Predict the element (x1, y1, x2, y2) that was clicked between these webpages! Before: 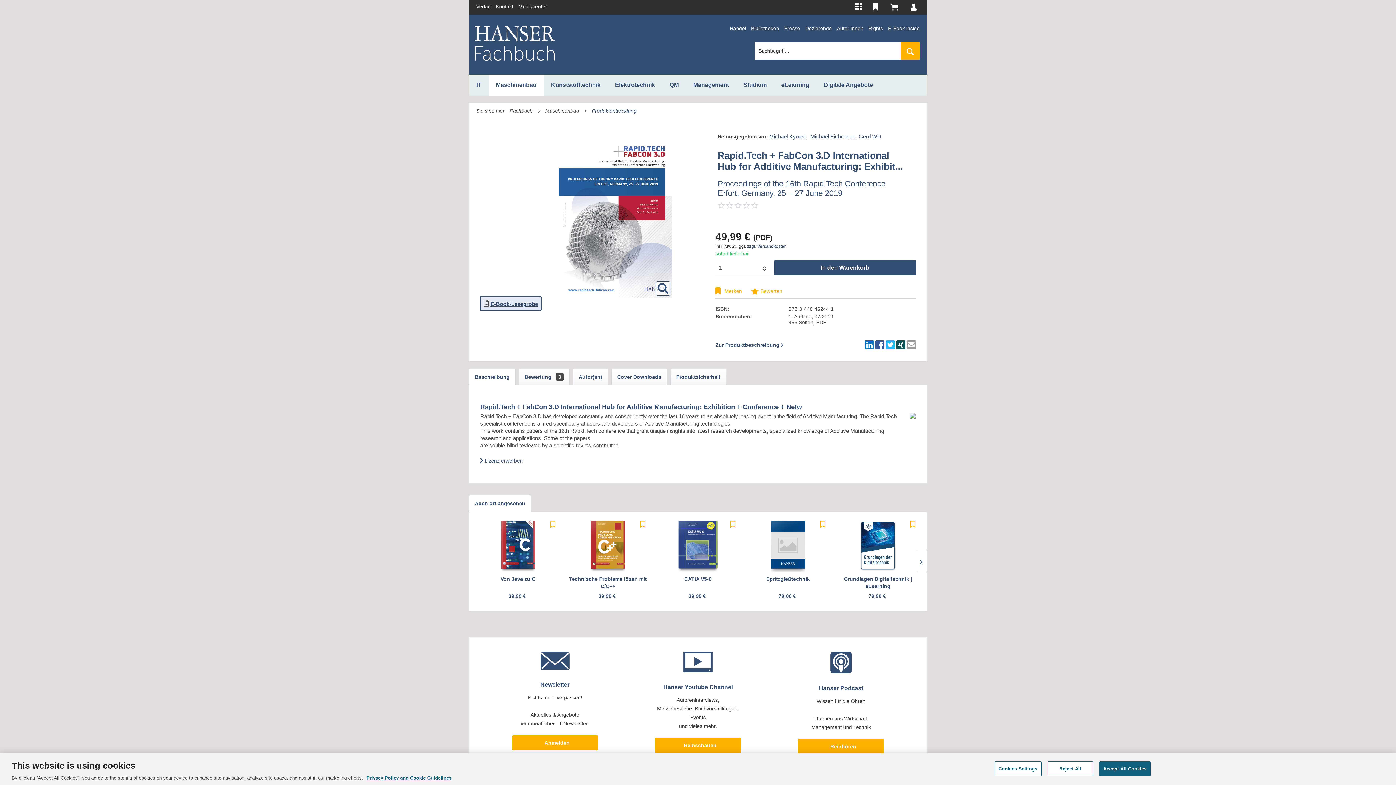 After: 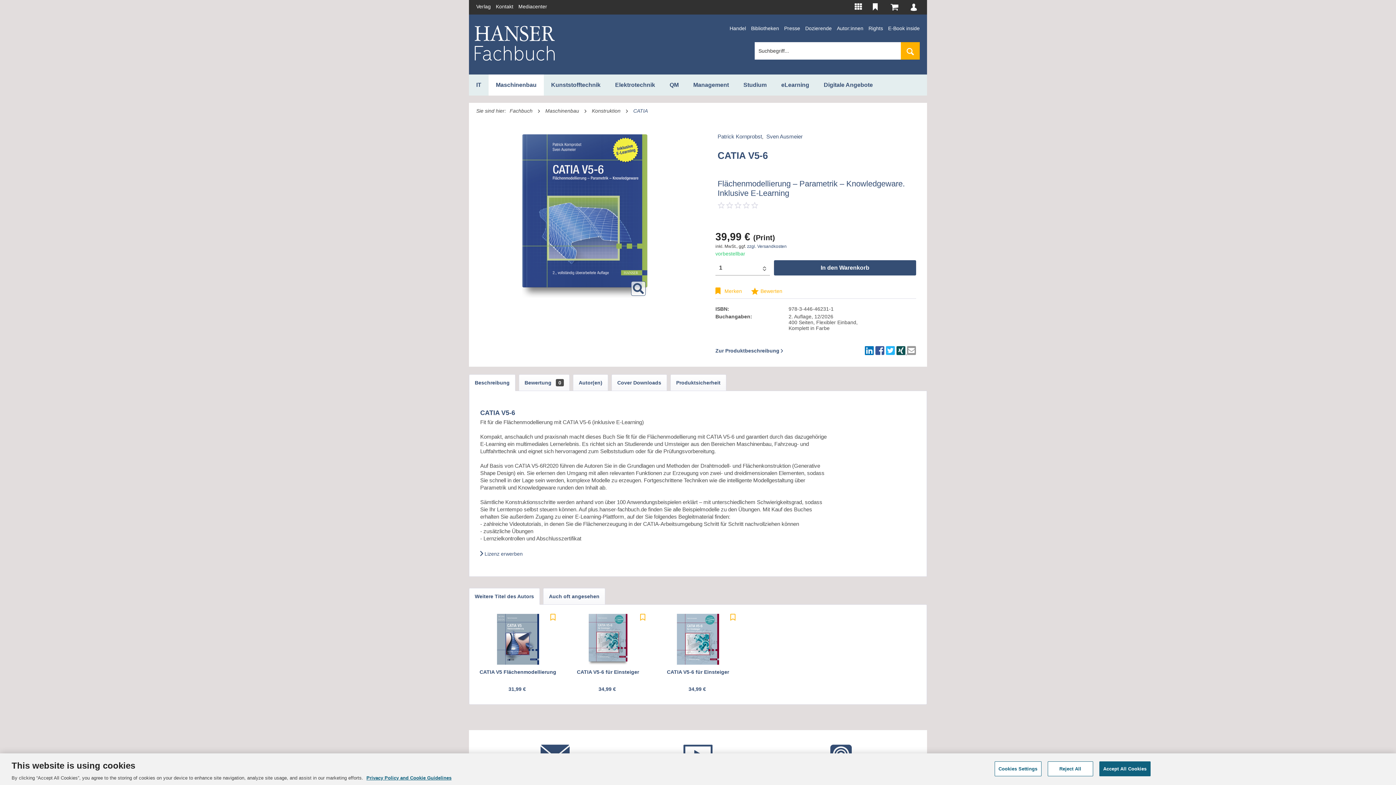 Action: bbox: (658, 575, 737, 591) label: CATIA V5-6